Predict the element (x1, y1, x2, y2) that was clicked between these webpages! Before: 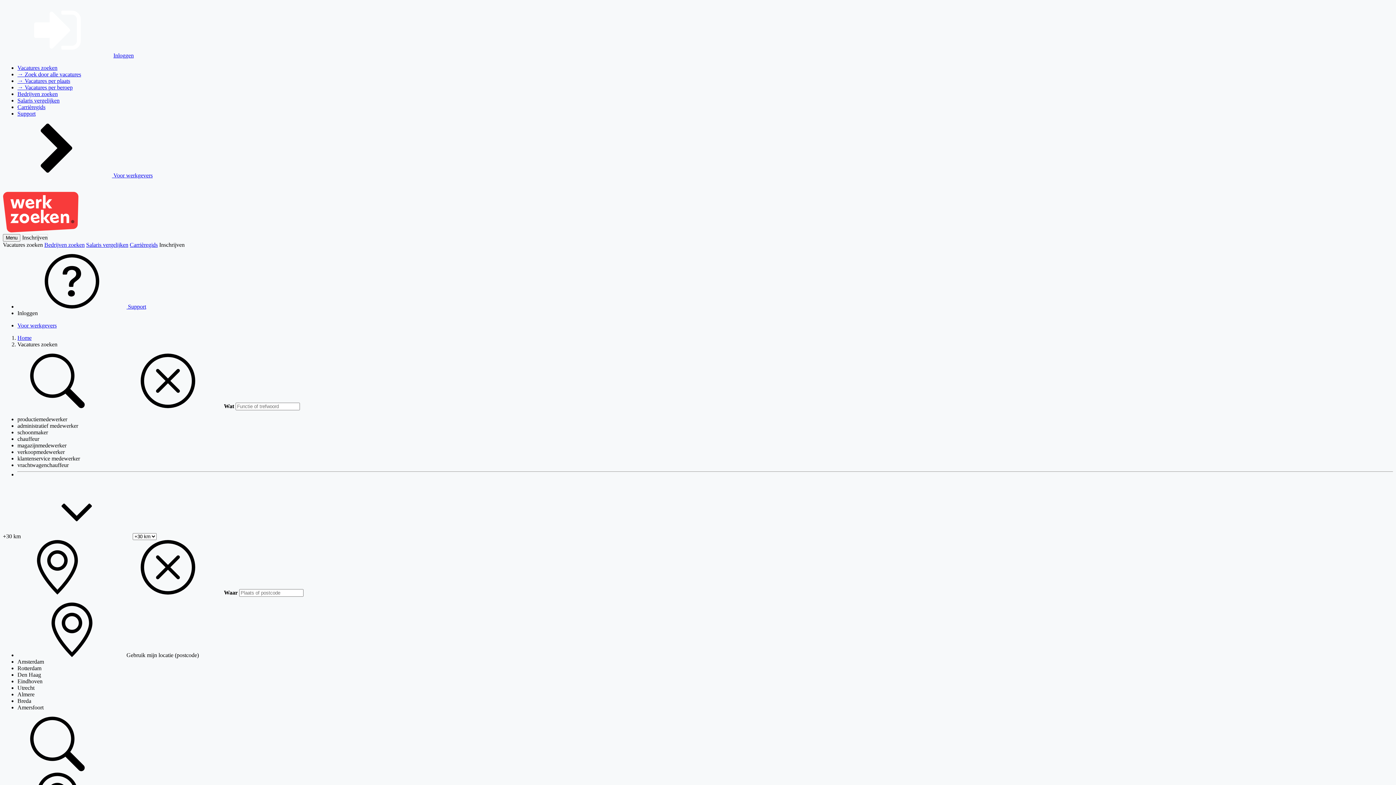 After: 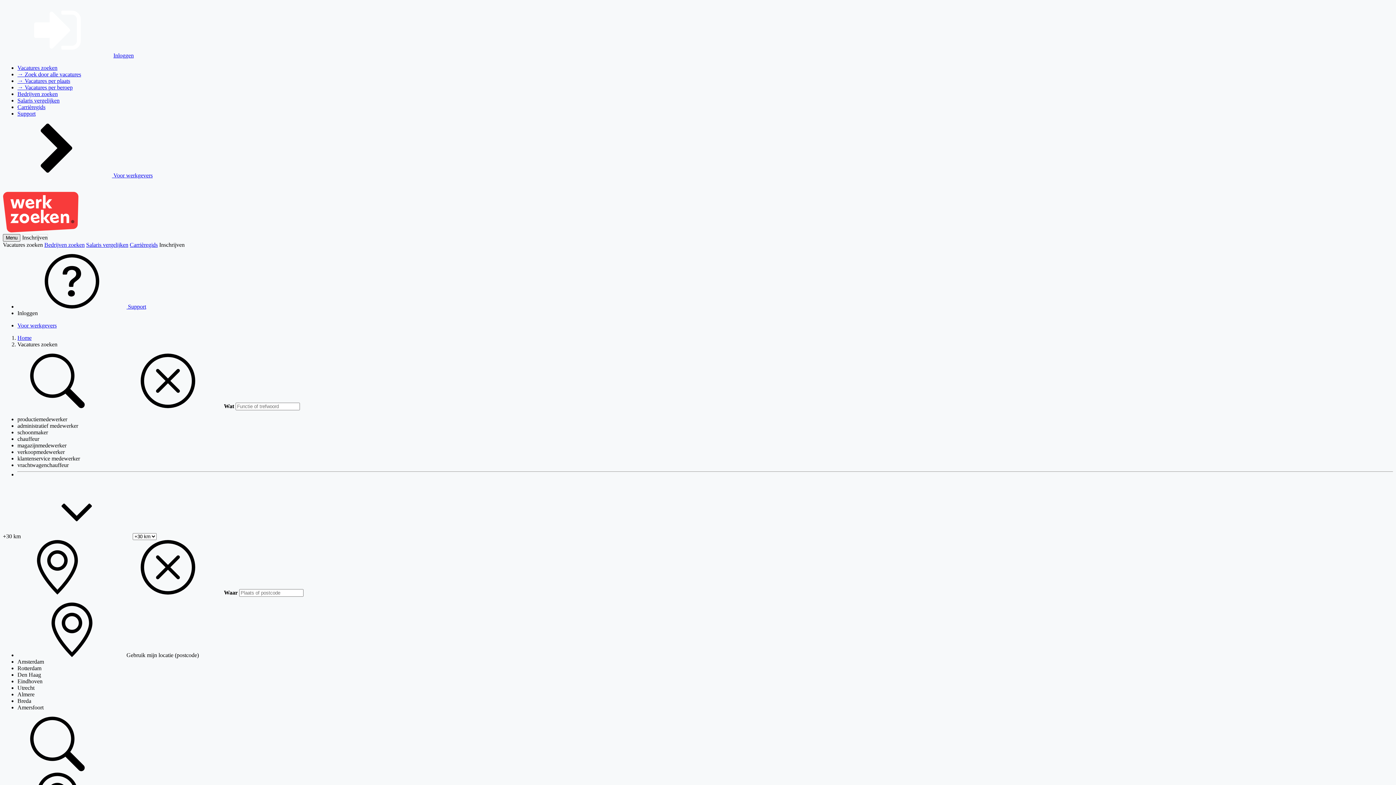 Action: label: Menu bbox: (2, 234, 20, 241)